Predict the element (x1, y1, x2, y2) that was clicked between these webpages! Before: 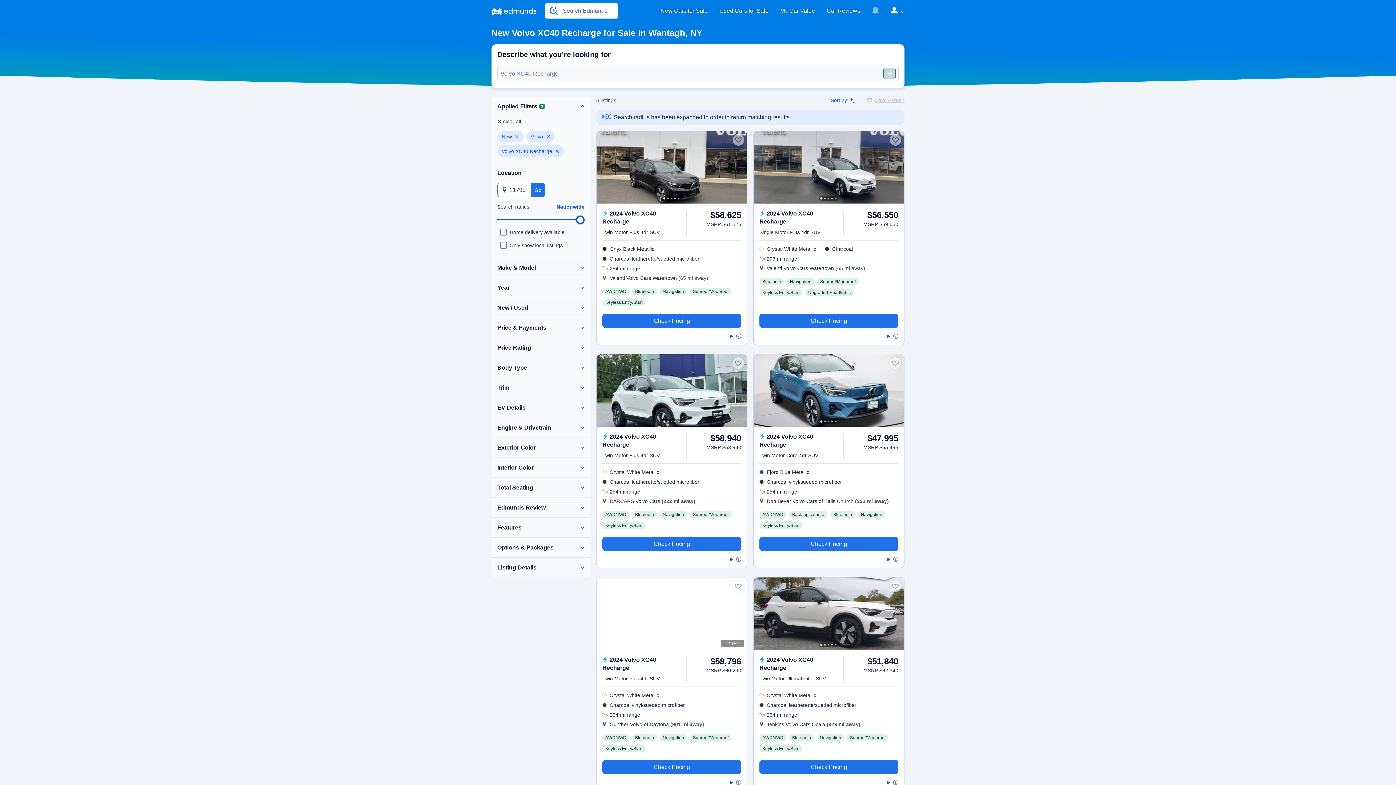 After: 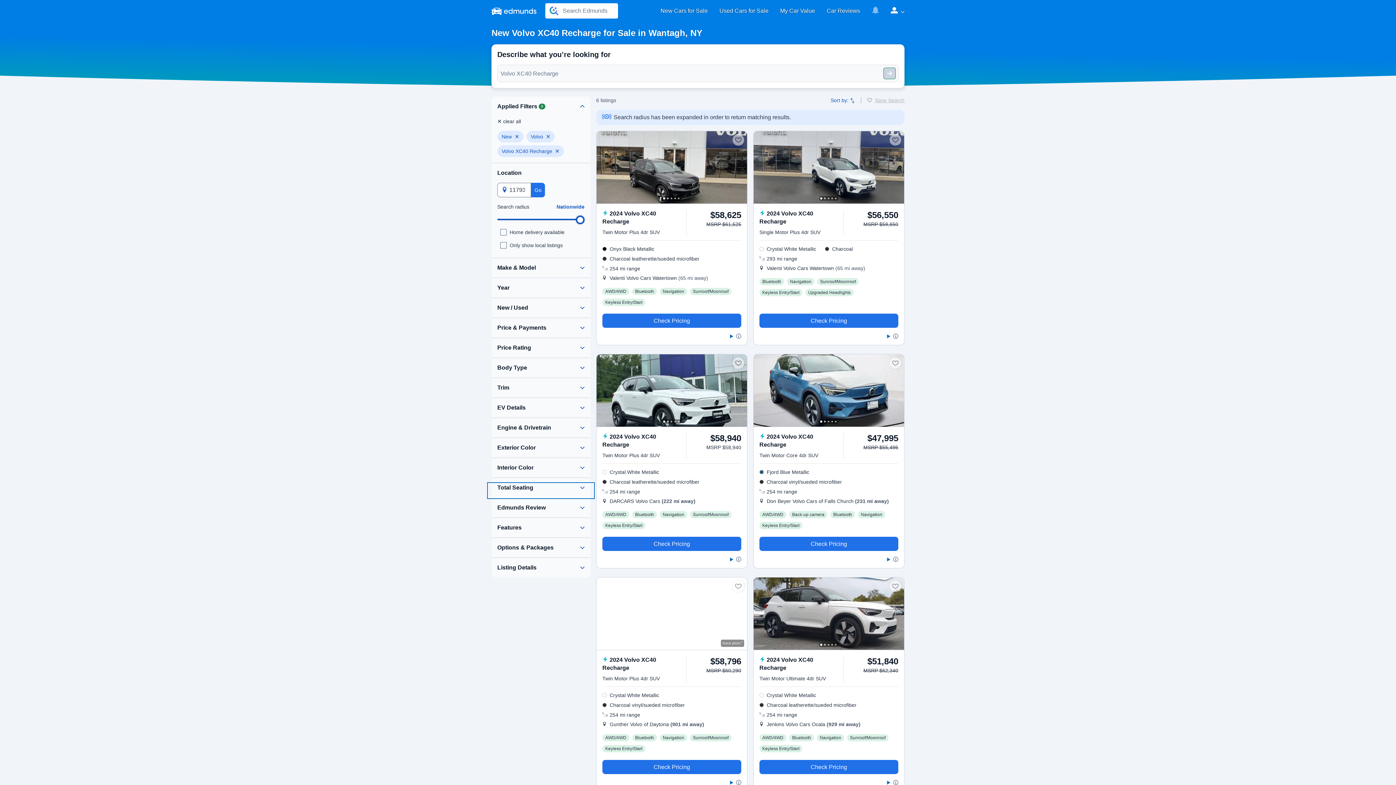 Action: bbox: (488, 484, 593, 497)